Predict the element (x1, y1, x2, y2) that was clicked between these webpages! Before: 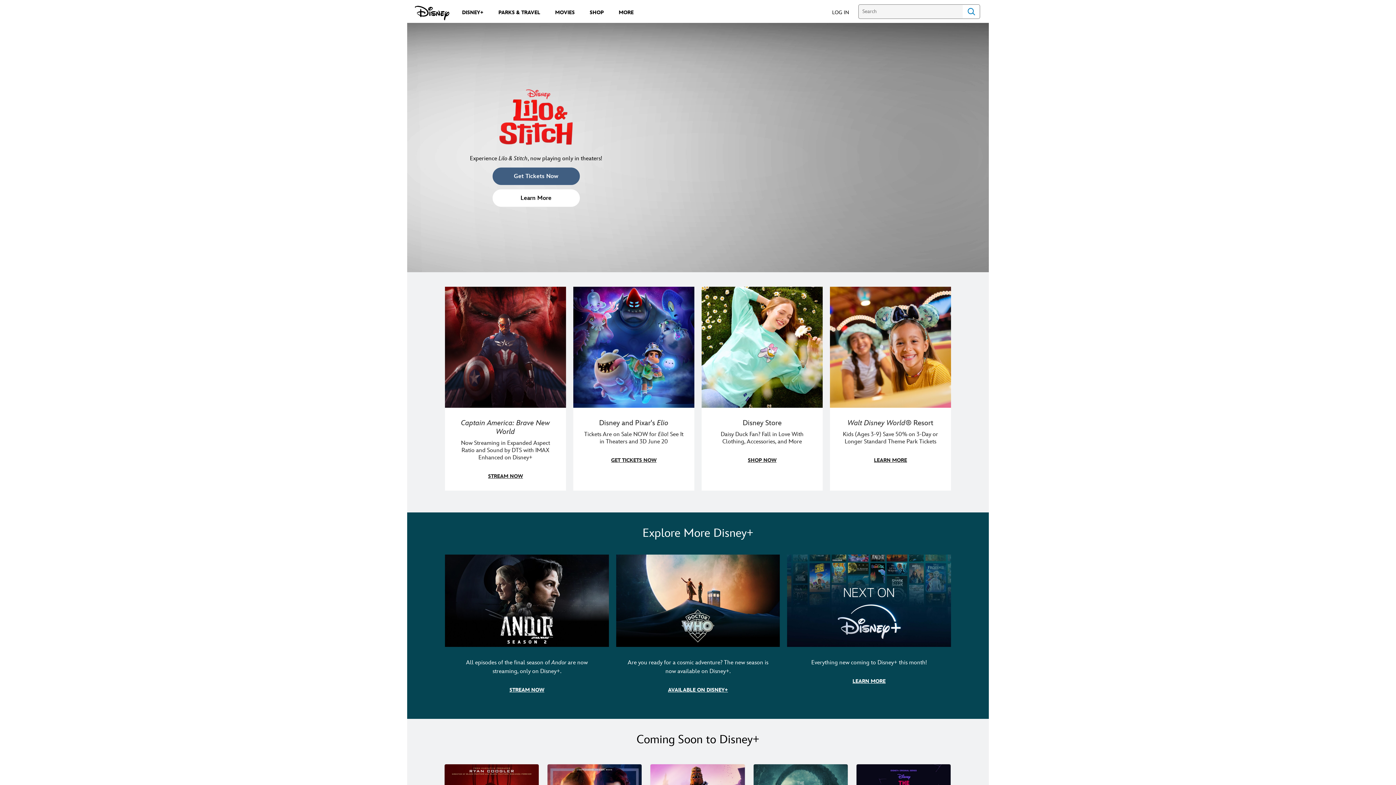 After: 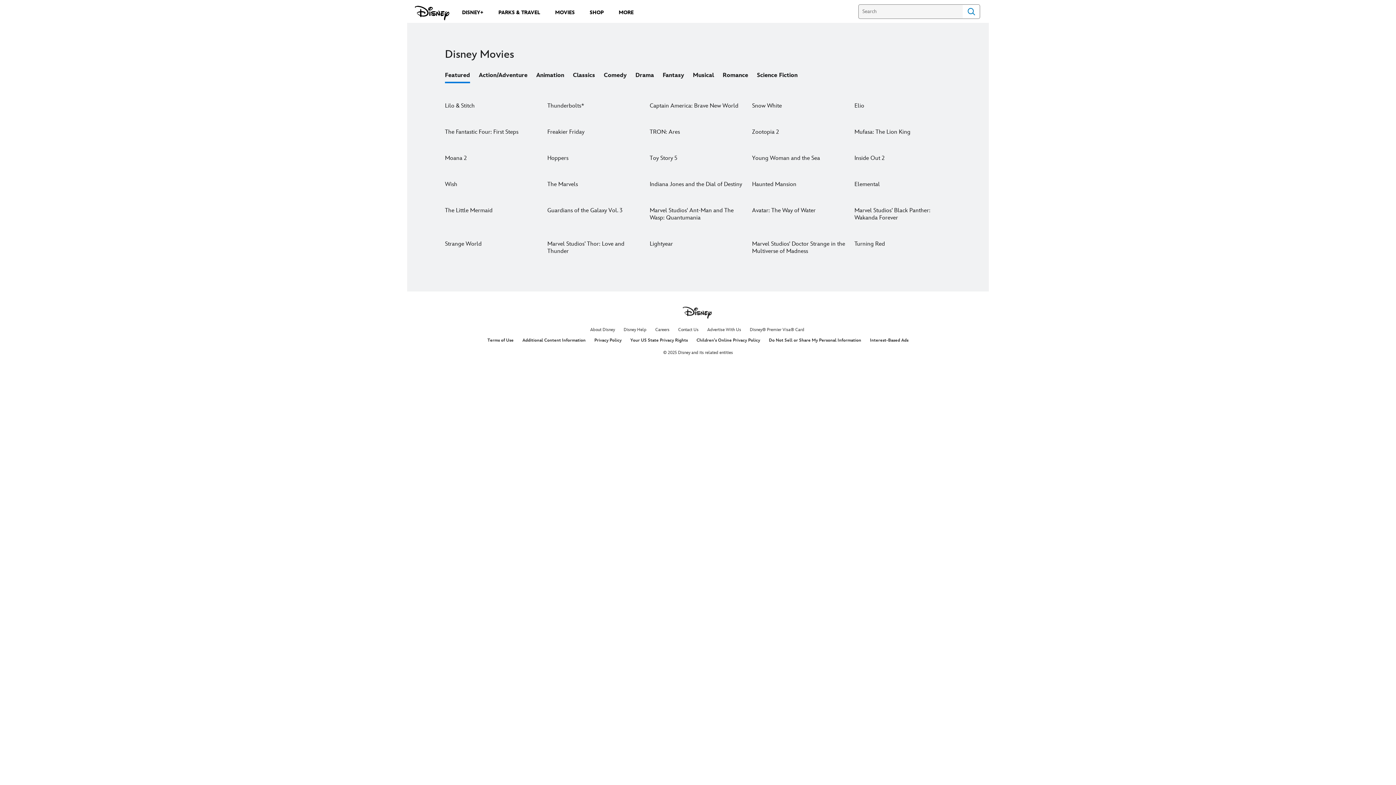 Action: label: MOVIES bbox: (550, 5, 579, 18)